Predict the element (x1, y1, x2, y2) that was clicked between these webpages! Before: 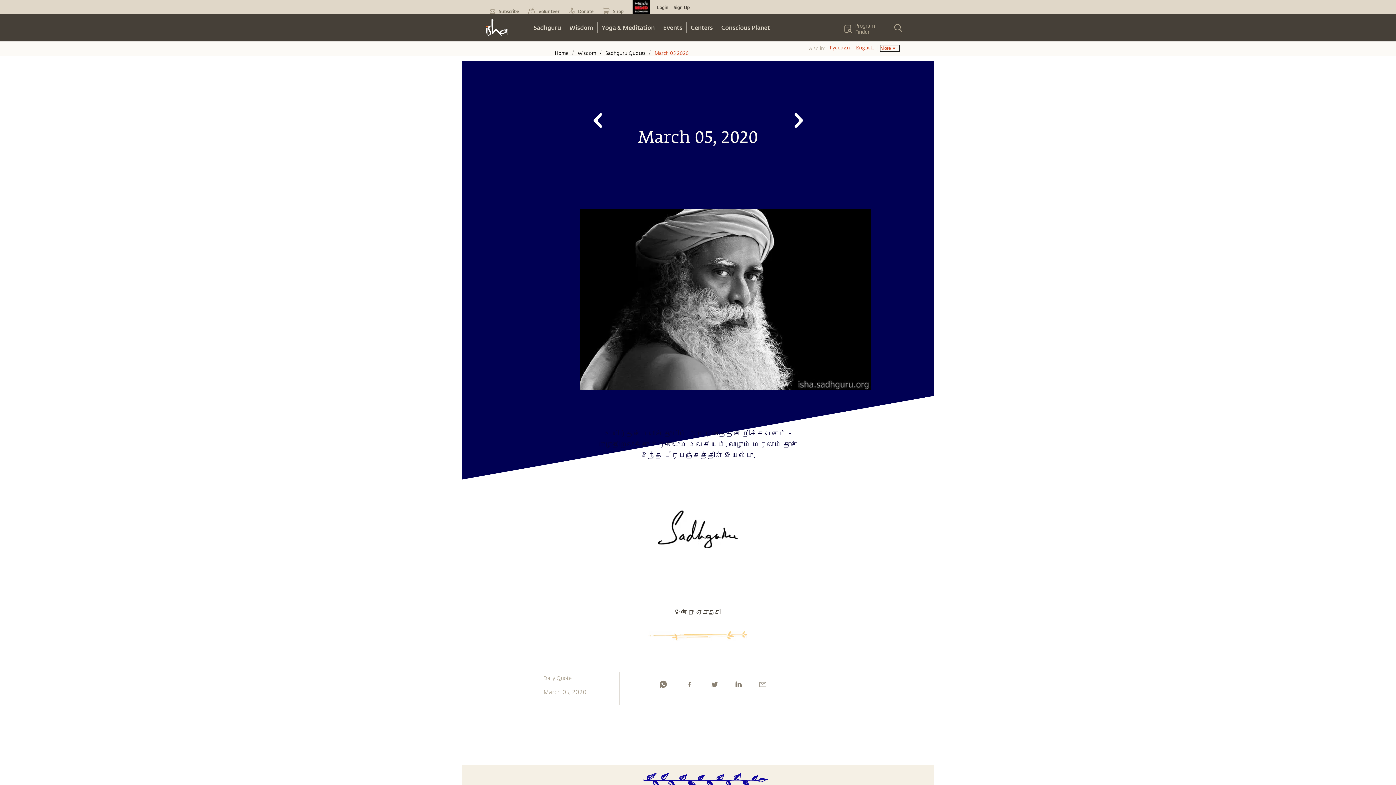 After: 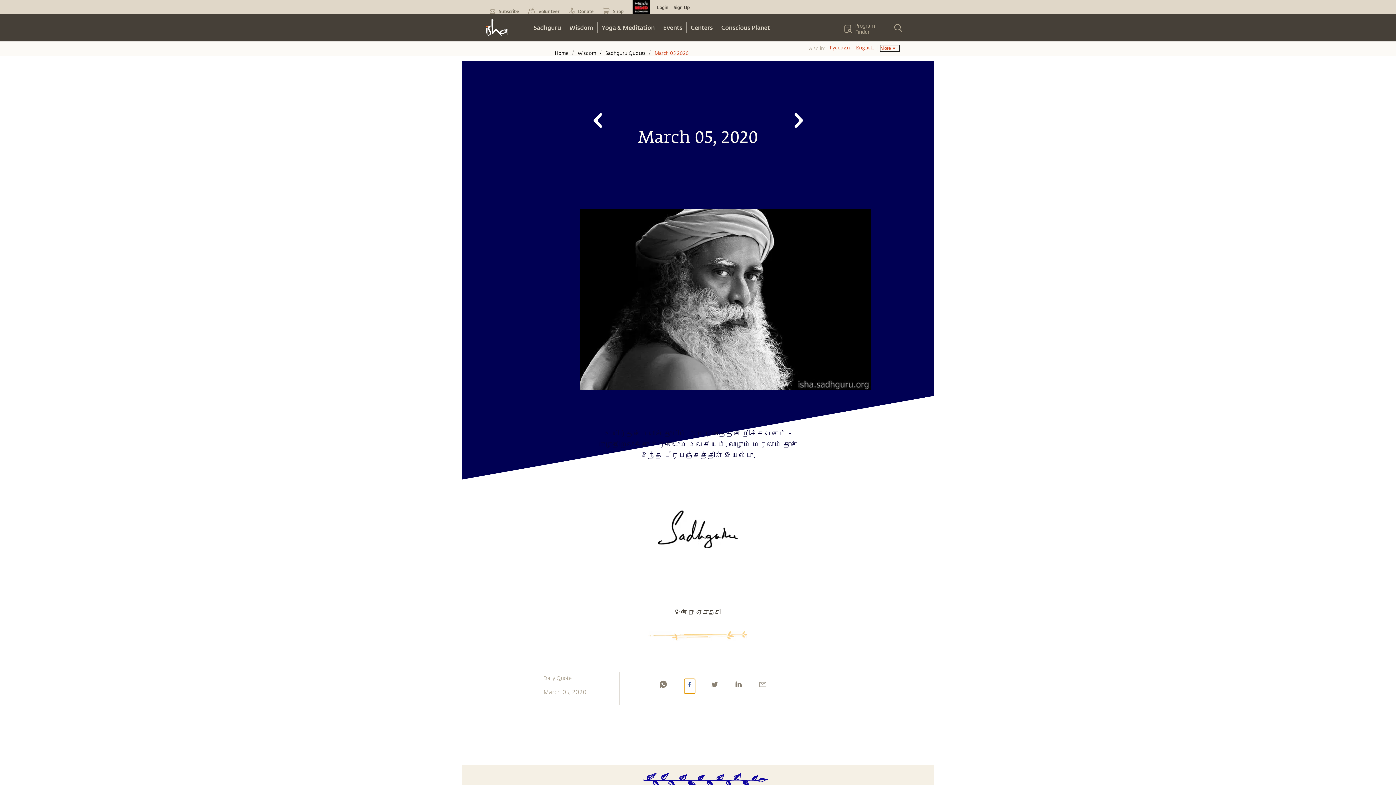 Action: bbox: (684, 679, 695, 693) label: facebook